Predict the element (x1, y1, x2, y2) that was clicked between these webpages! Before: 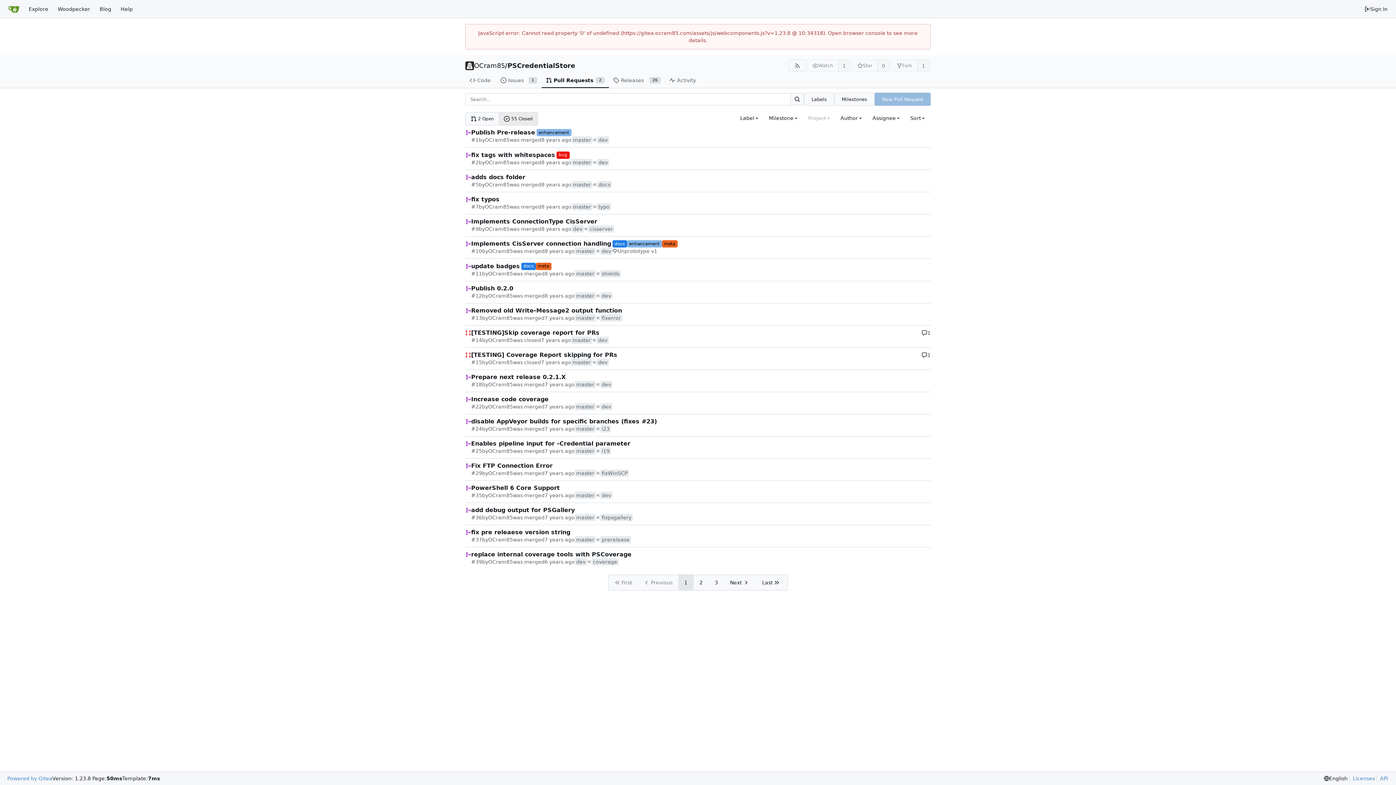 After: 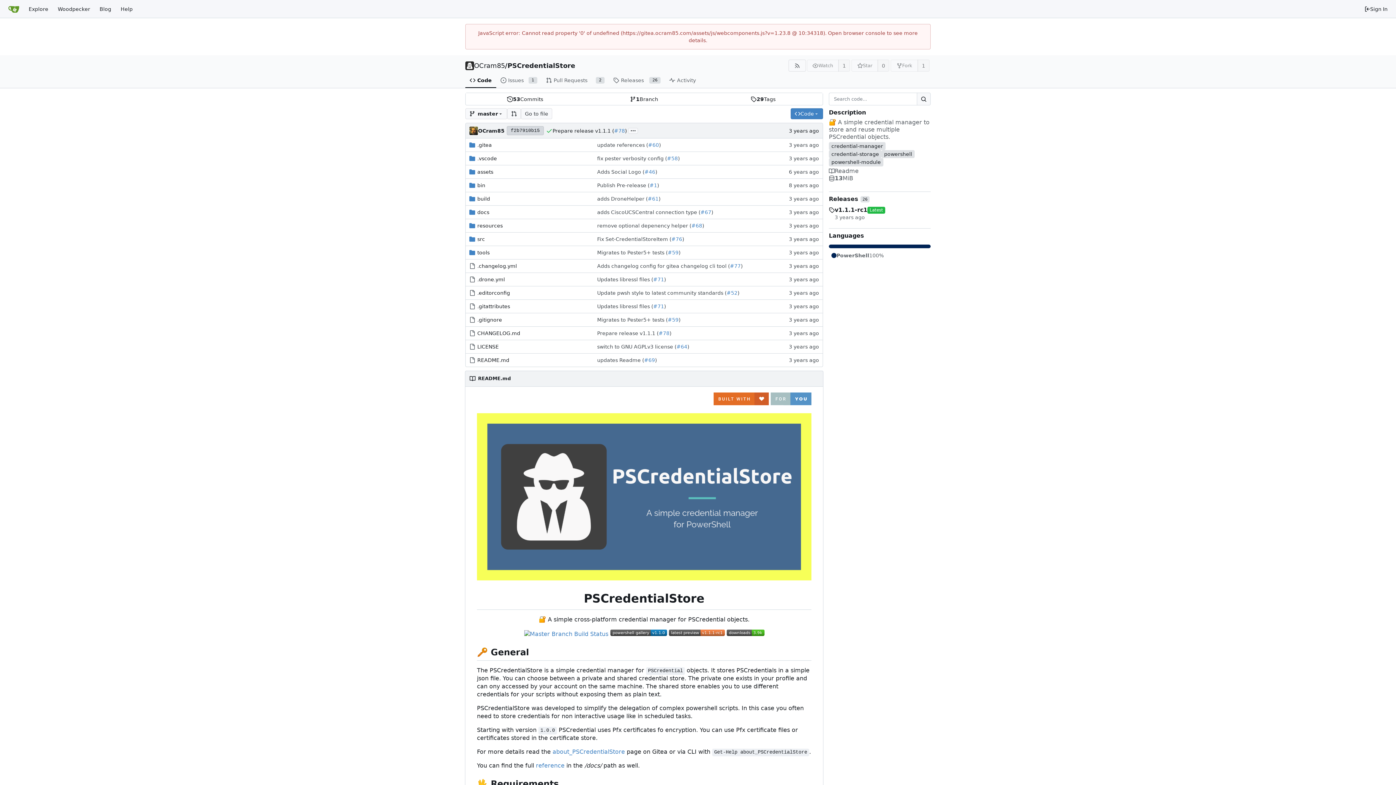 Action: bbox: (576, 492, 594, 498) label: master